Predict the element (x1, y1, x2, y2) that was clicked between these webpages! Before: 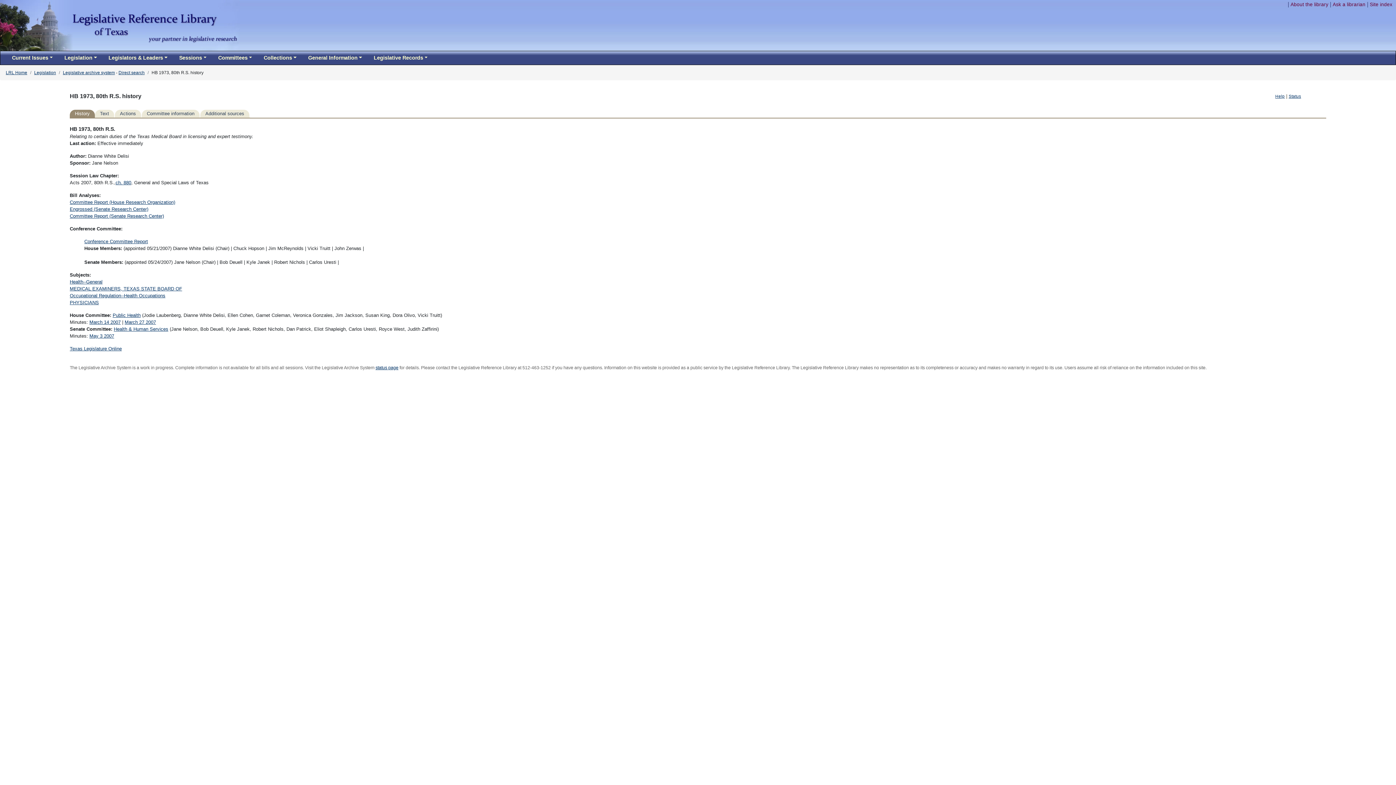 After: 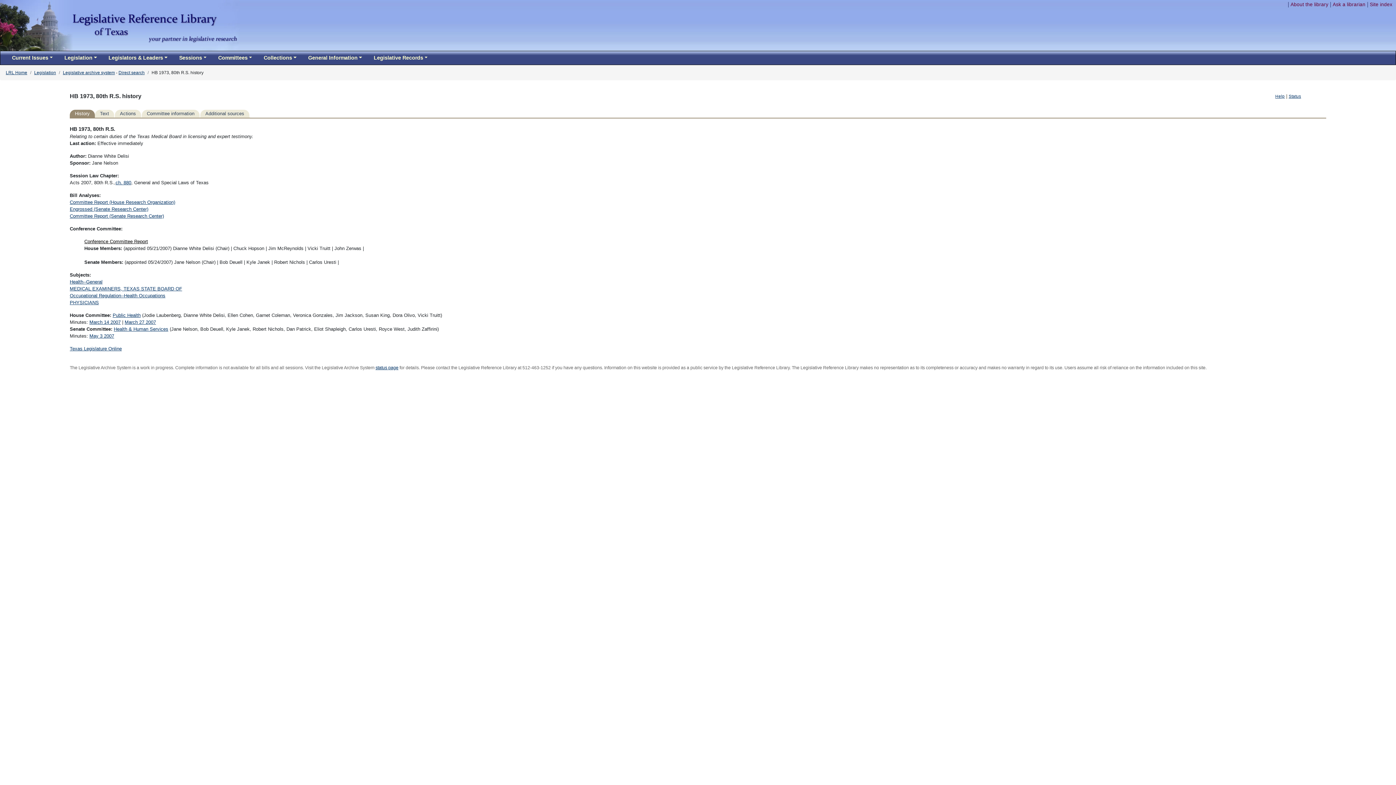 Action: label: Conference Committee Report bbox: (84, 238, 148, 244)